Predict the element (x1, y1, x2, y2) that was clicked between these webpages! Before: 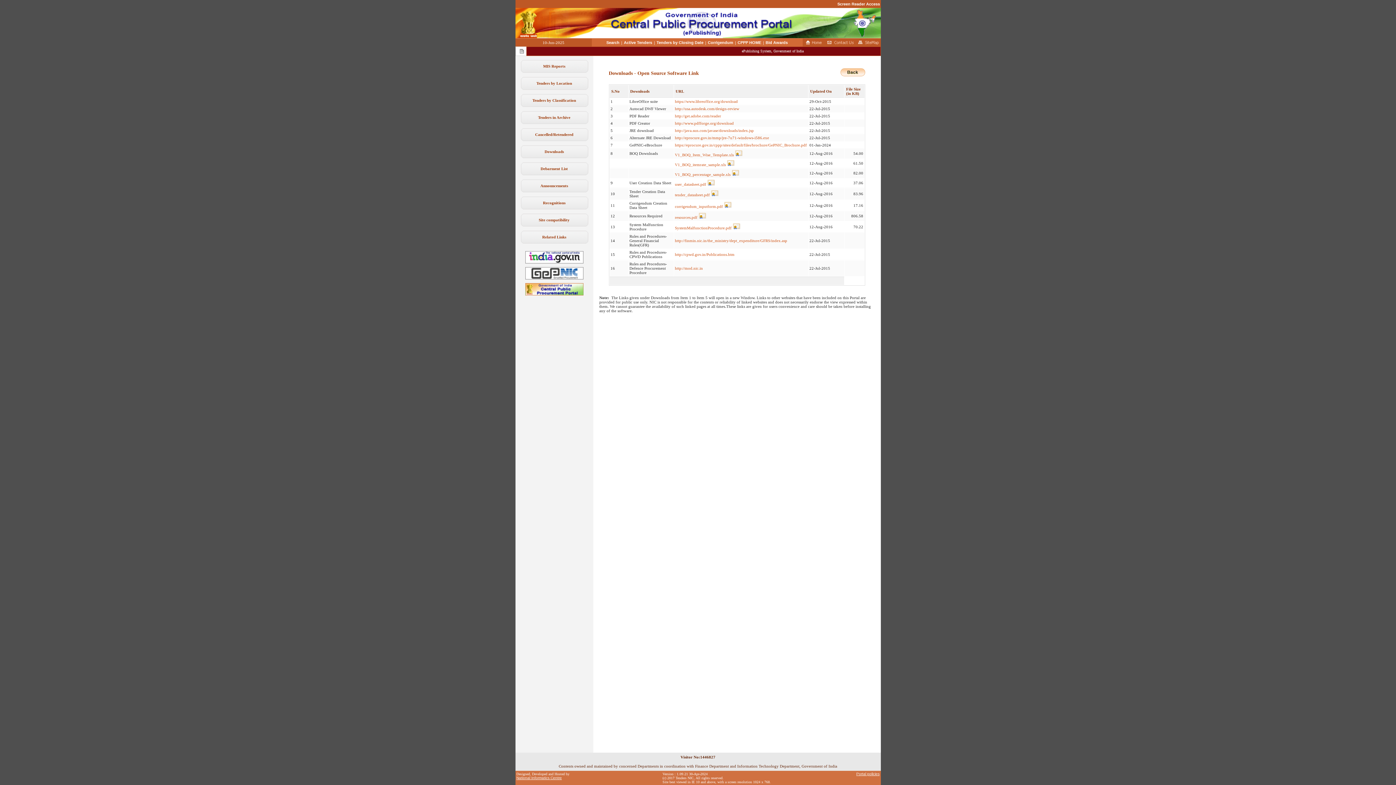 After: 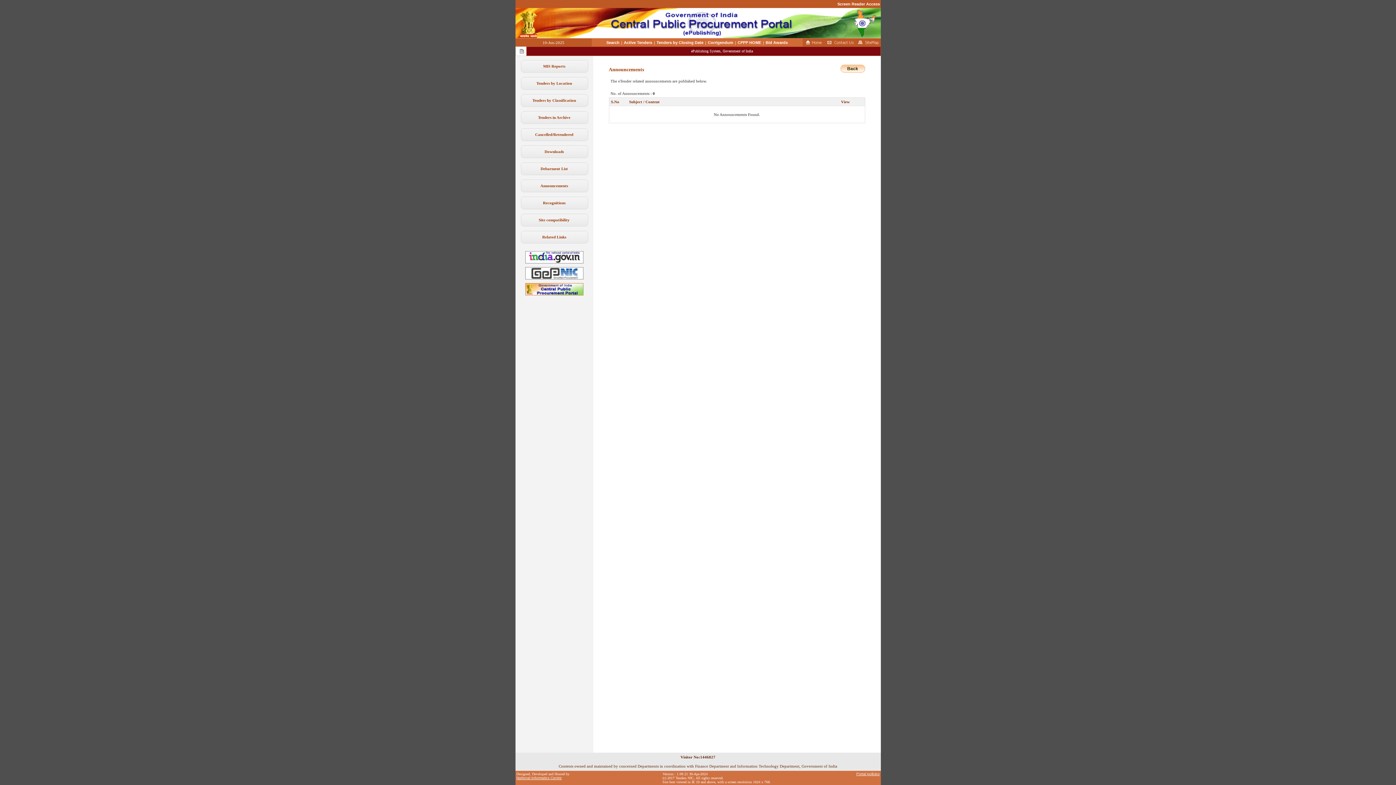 Action: label: Announcements bbox: (540, 183, 568, 188)